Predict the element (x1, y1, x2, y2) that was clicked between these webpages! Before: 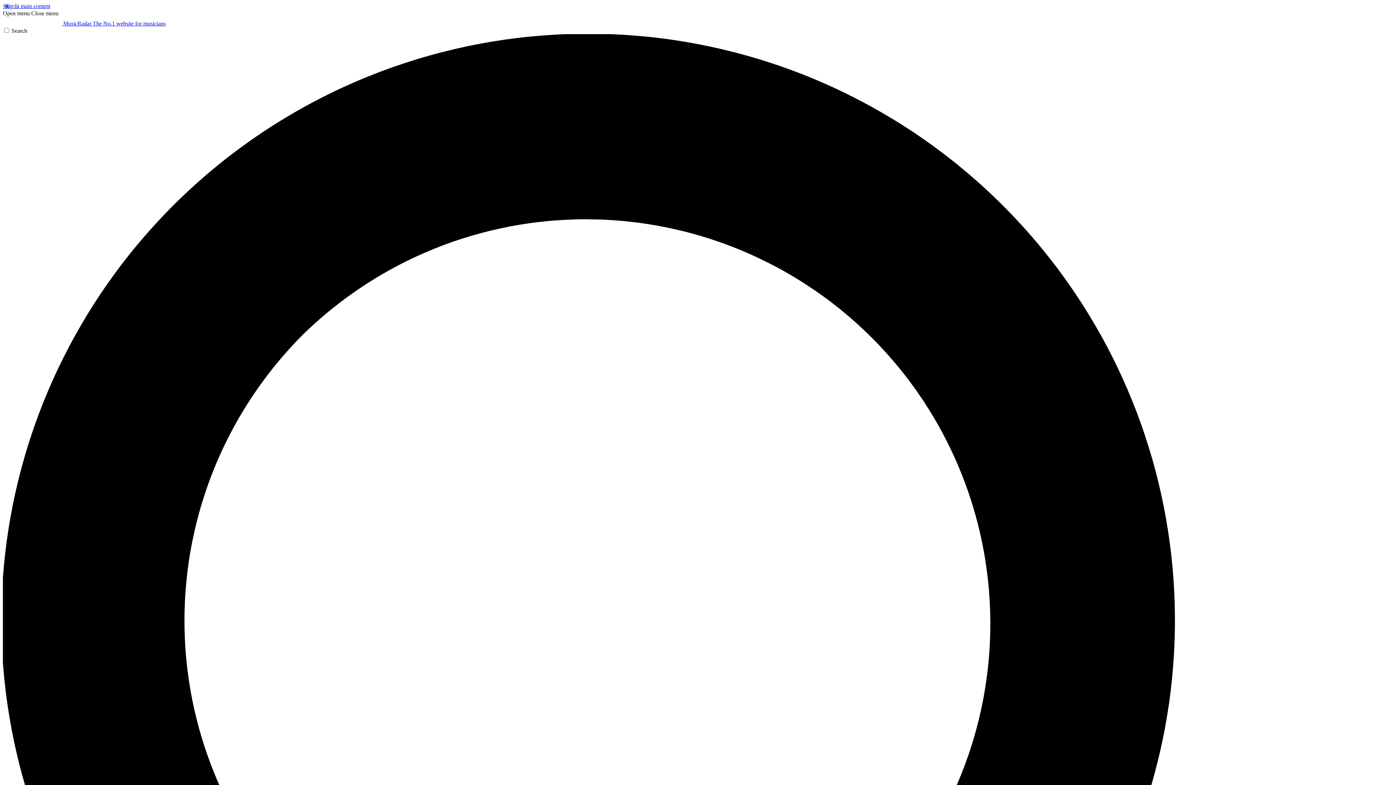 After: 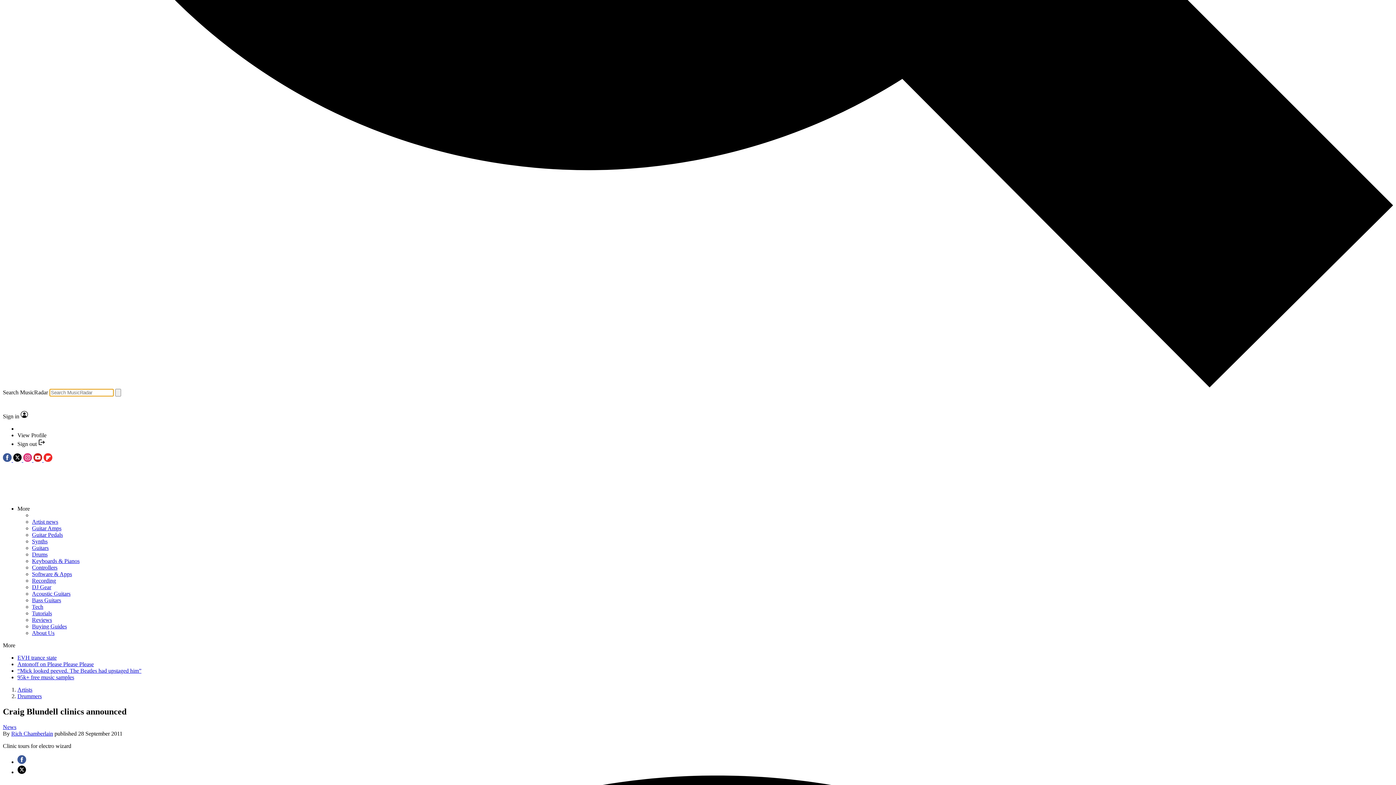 Action: label: Search bbox: (2, 27, 1393, 1425)